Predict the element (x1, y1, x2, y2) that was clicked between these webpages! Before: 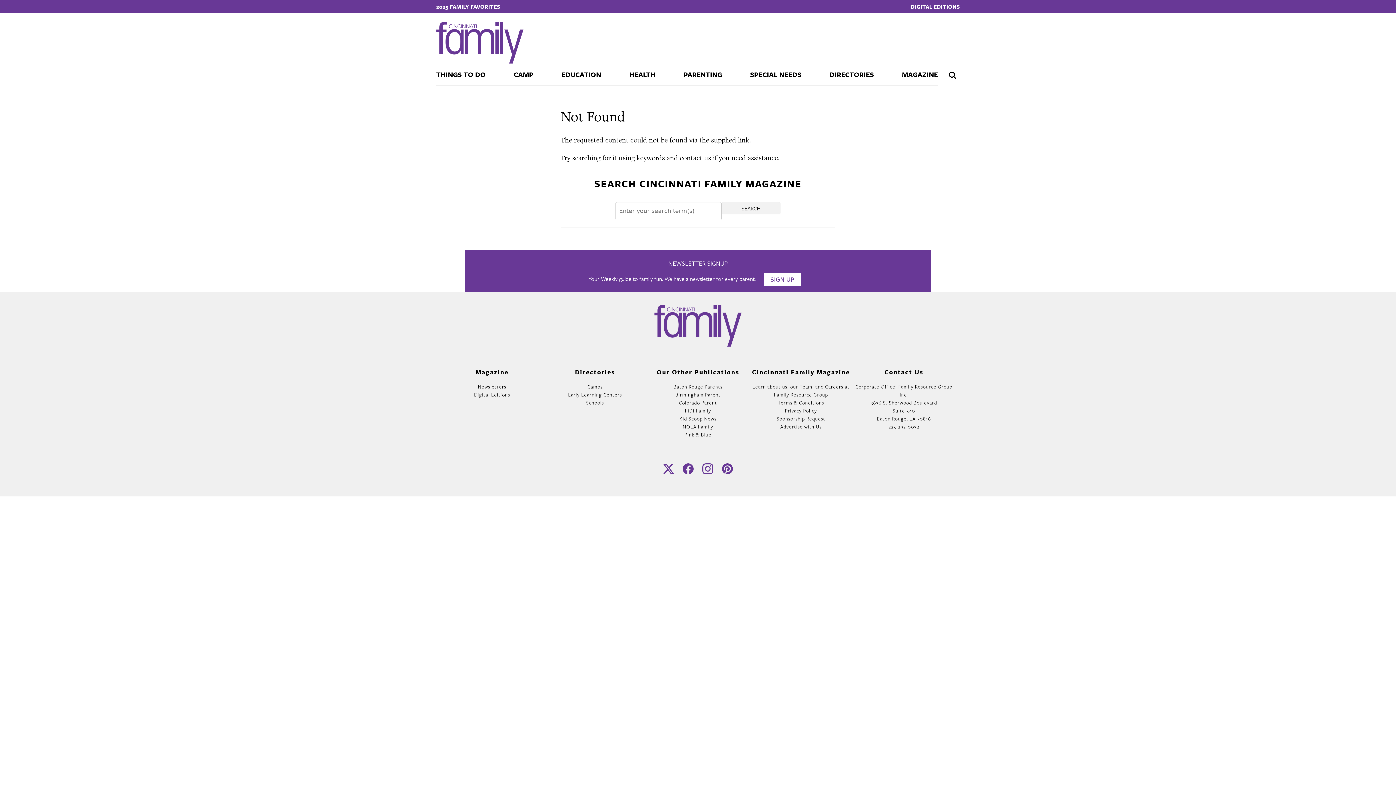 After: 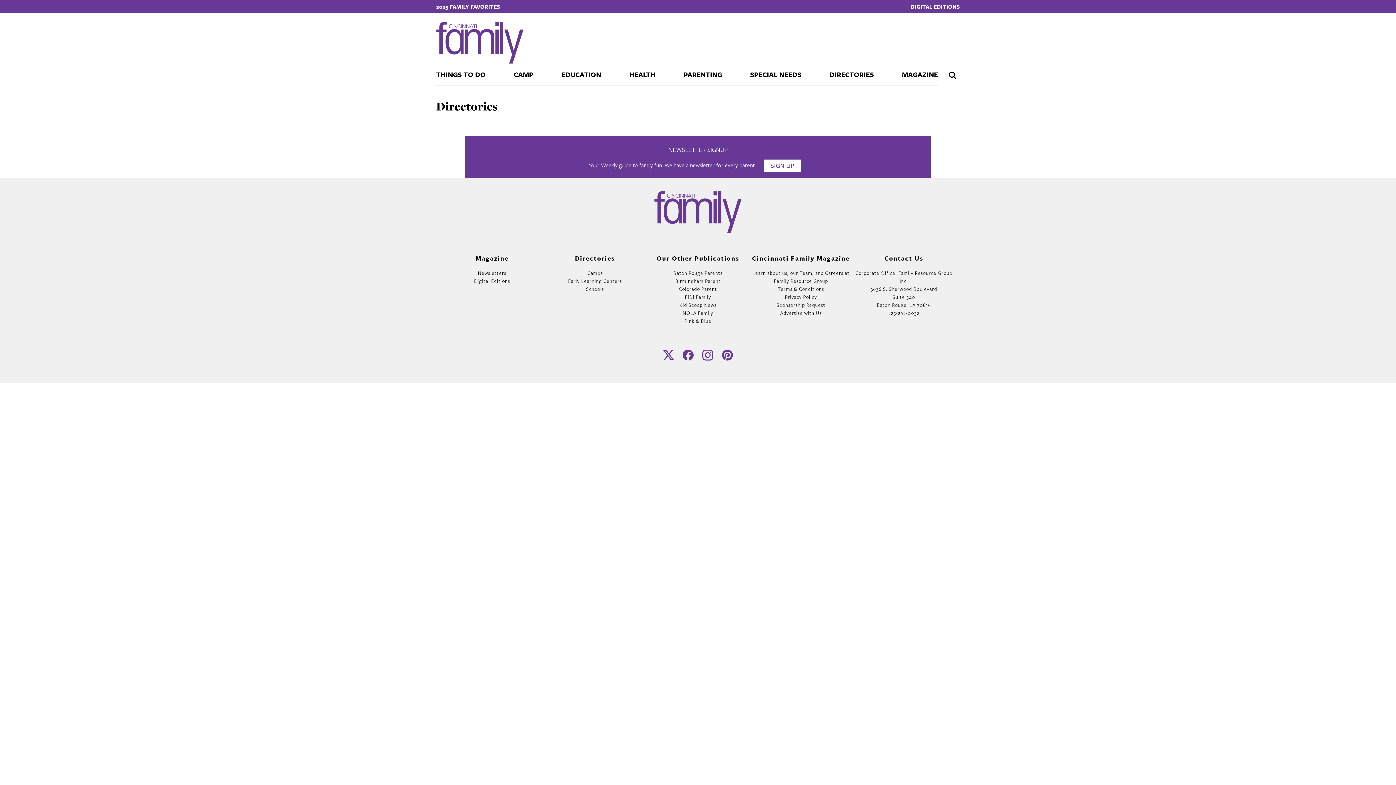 Action: label: DIRECTORIES bbox: (829, 63, 874, 85)